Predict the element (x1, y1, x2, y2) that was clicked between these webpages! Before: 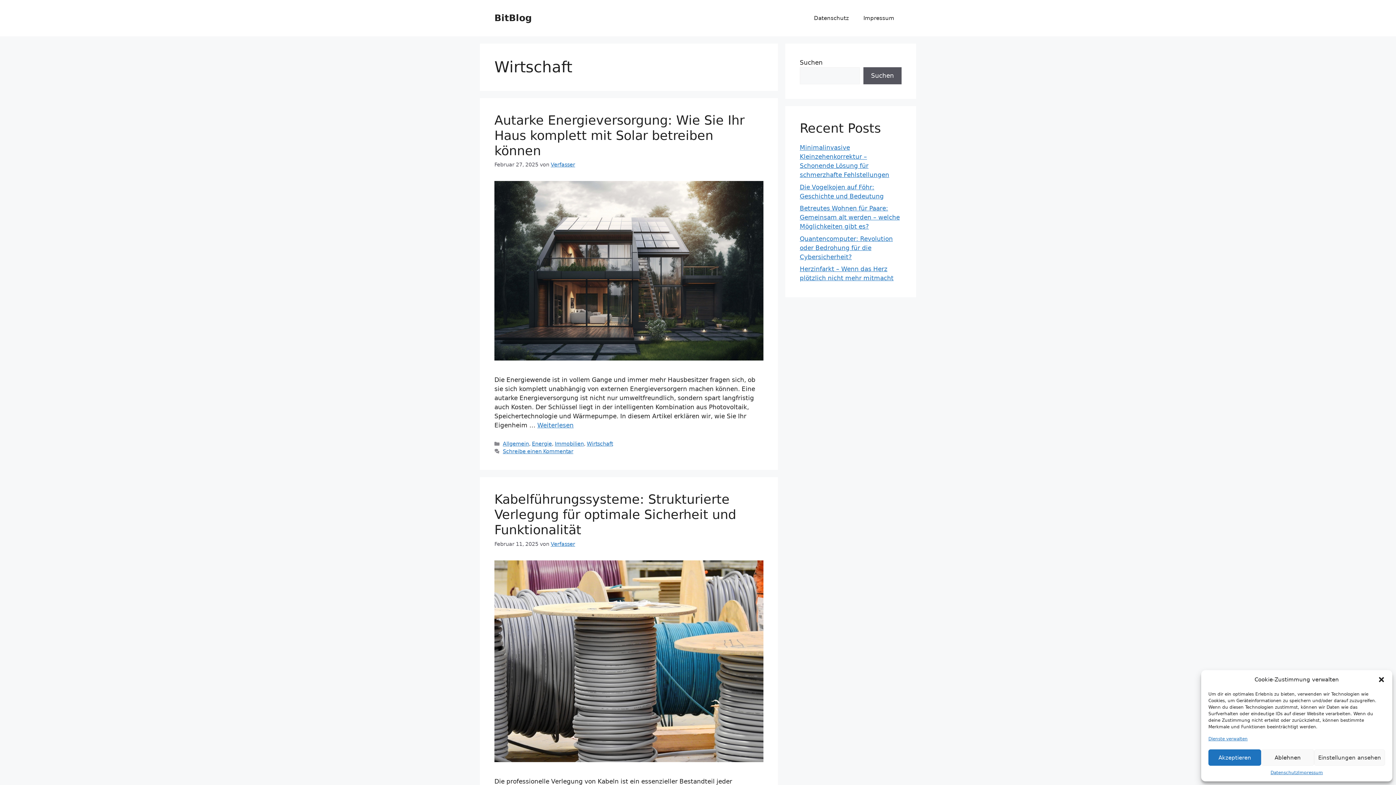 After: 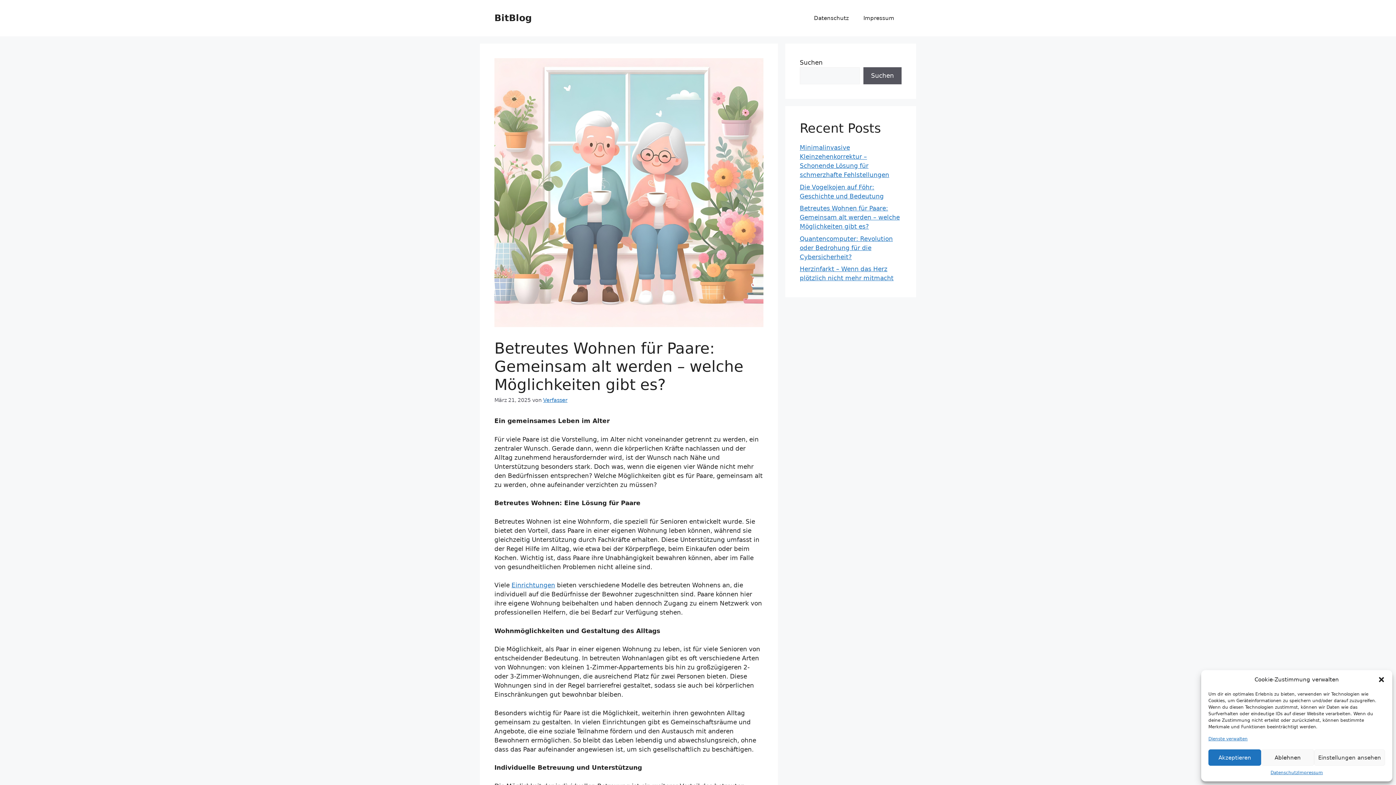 Action: bbox: (800, 204, 900, 230) label: Betreutes Wohnen für Paare: Gemeinsam alt werden – welche Möglichkeiten gibt es?